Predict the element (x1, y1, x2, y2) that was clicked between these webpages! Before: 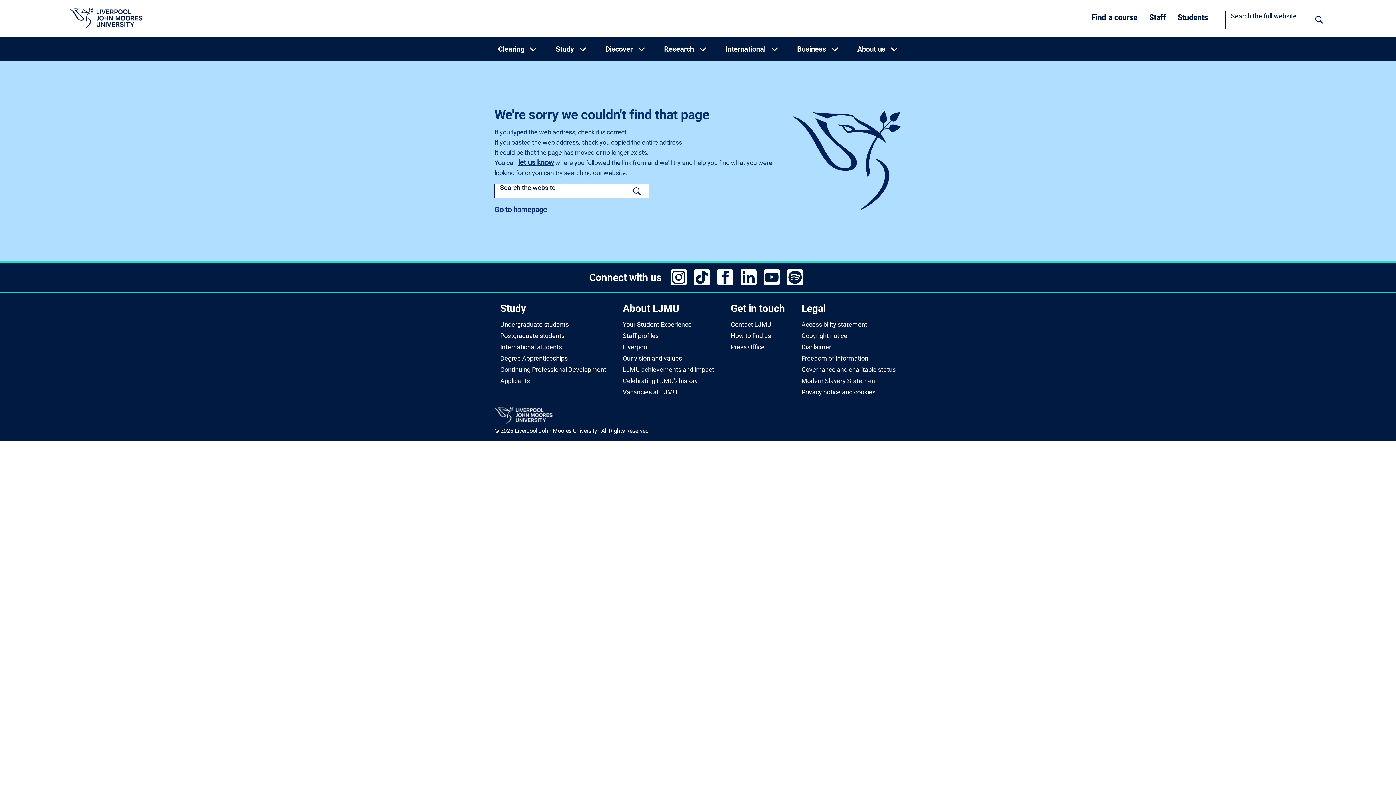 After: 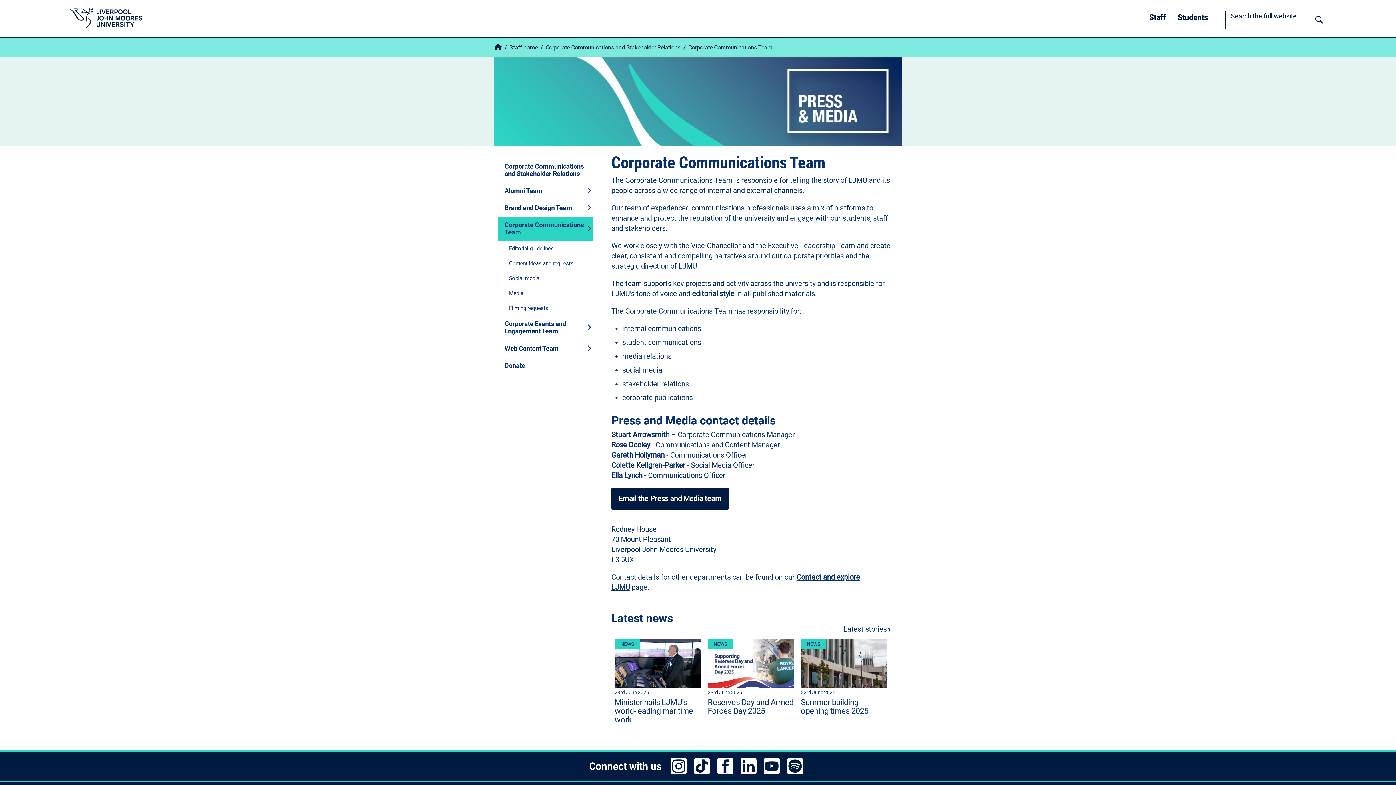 Action: bbox: (730, 343, 764, 350) label: Press Office